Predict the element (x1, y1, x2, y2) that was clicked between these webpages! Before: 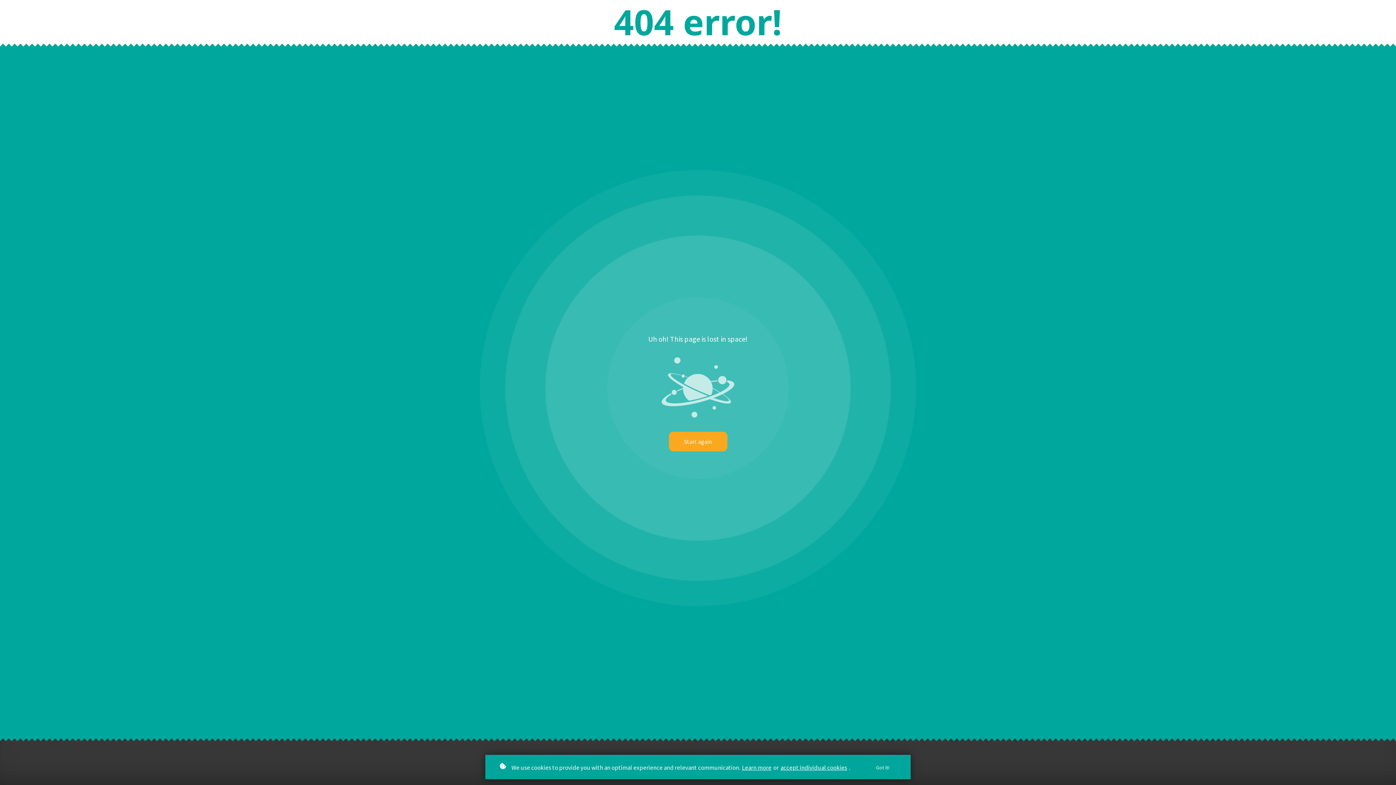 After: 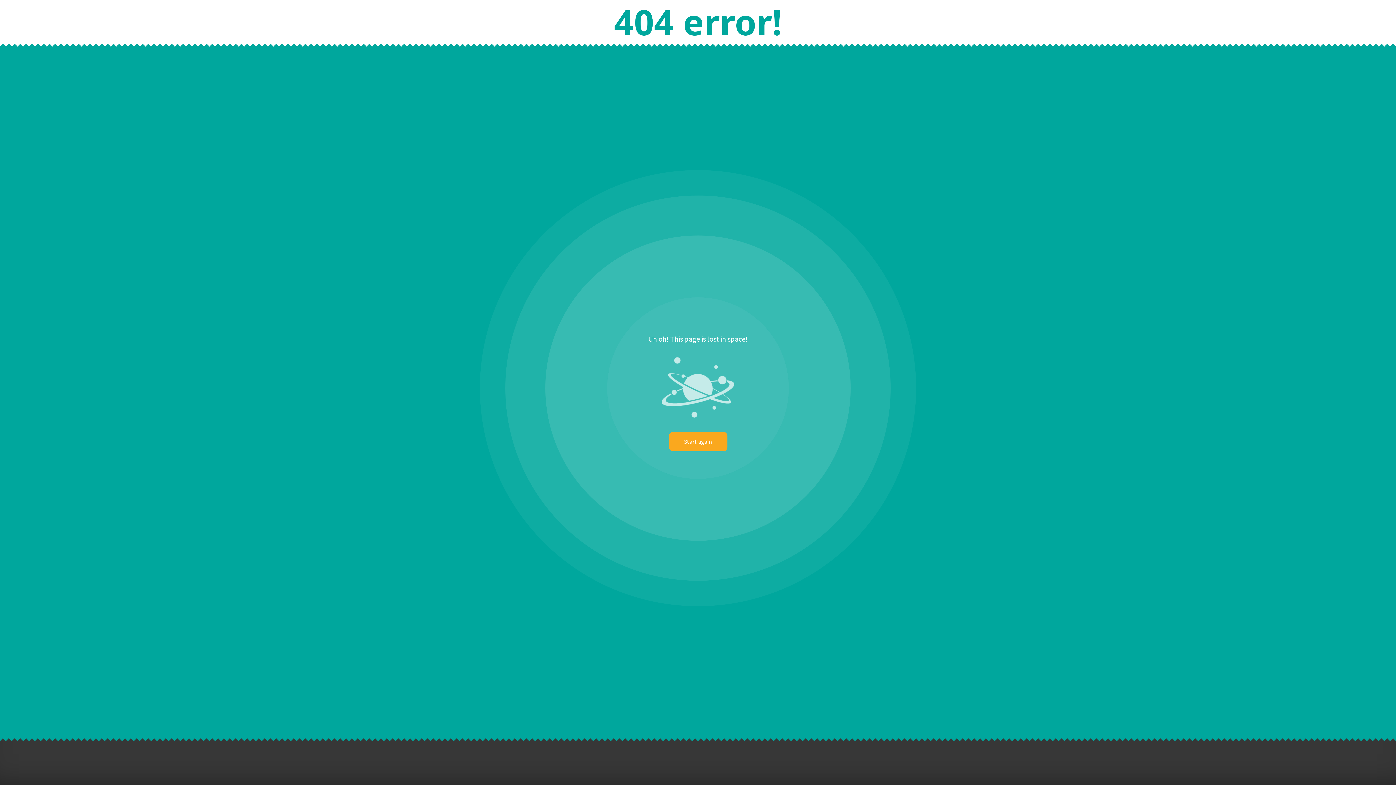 Action: label: Got it! bbox: (864, 760, 901, 776)